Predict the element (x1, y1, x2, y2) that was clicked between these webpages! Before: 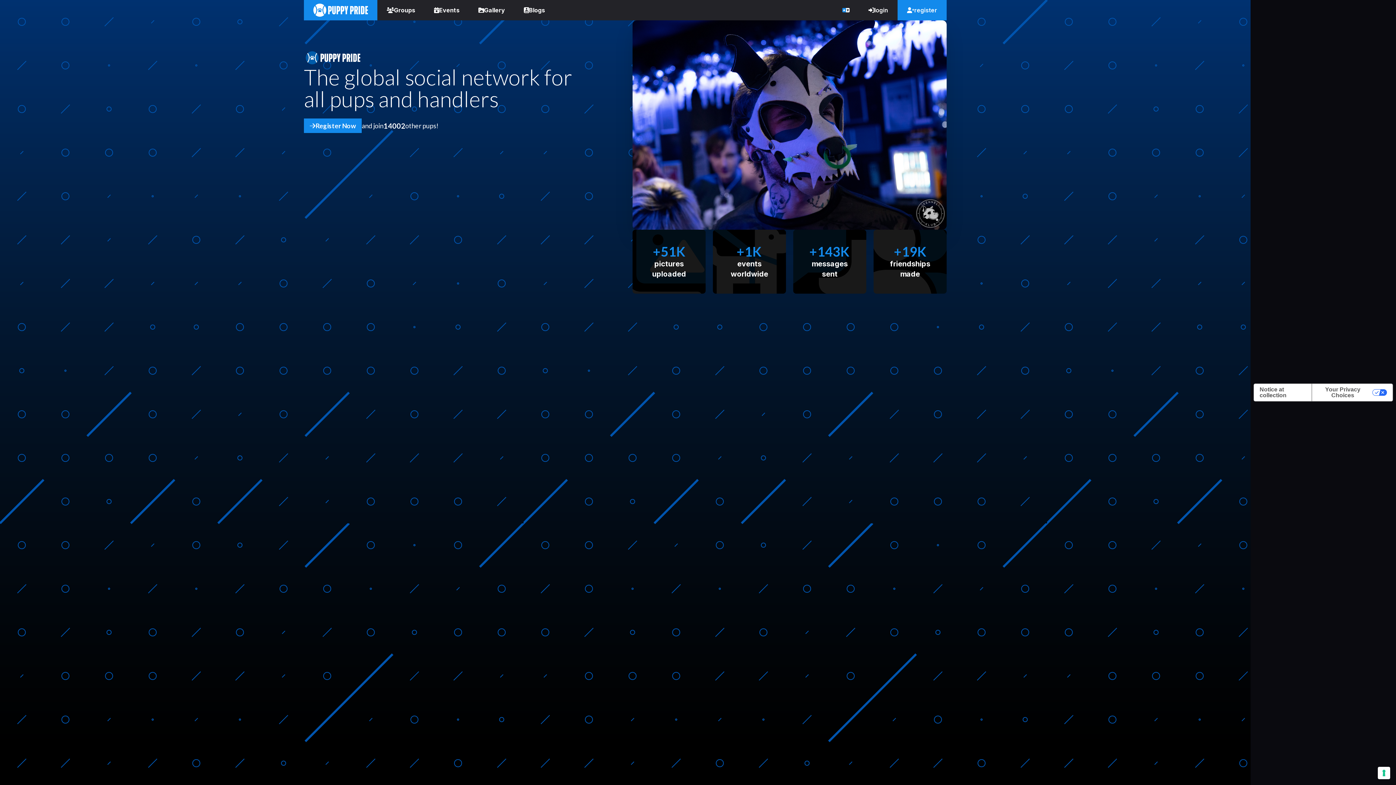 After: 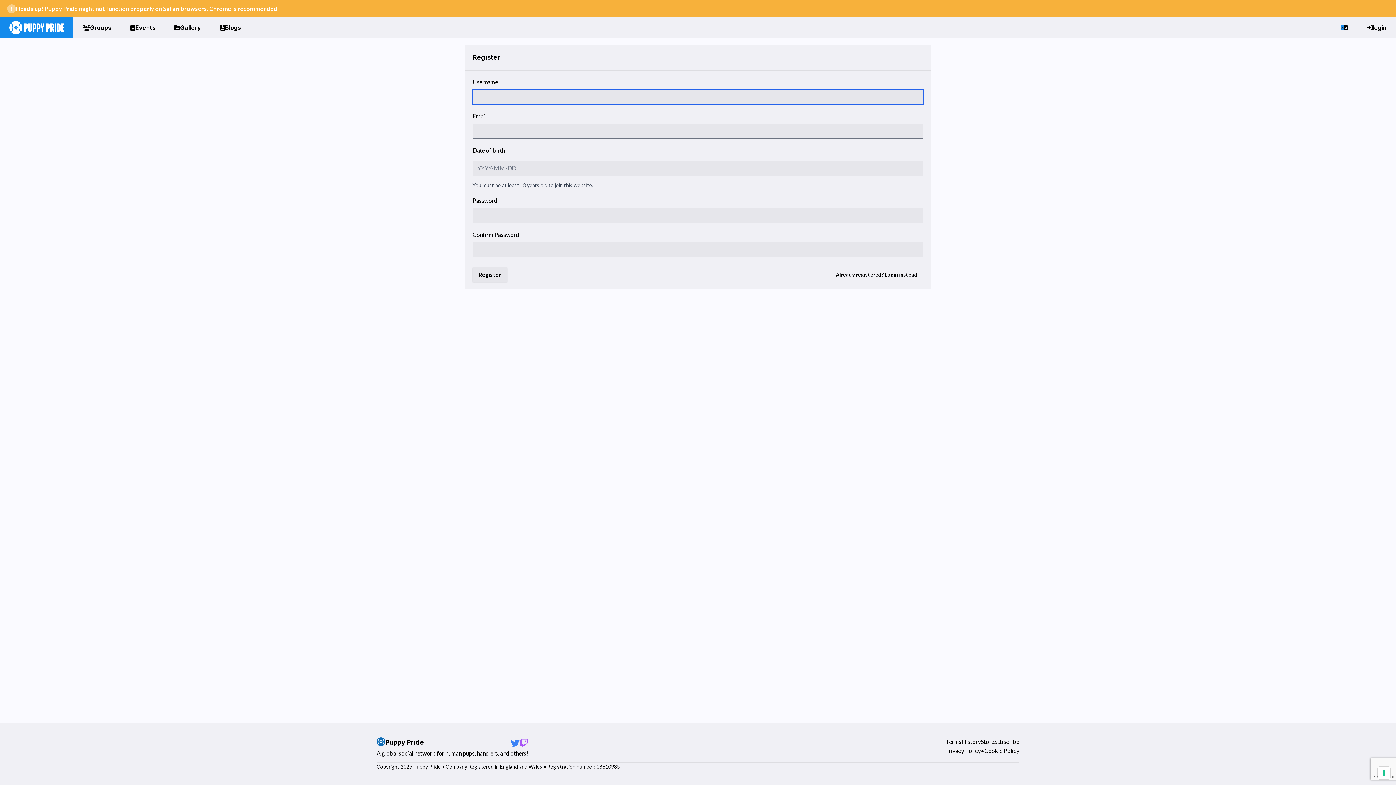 Action: bbox: (897, 0, 946, 20) label: register